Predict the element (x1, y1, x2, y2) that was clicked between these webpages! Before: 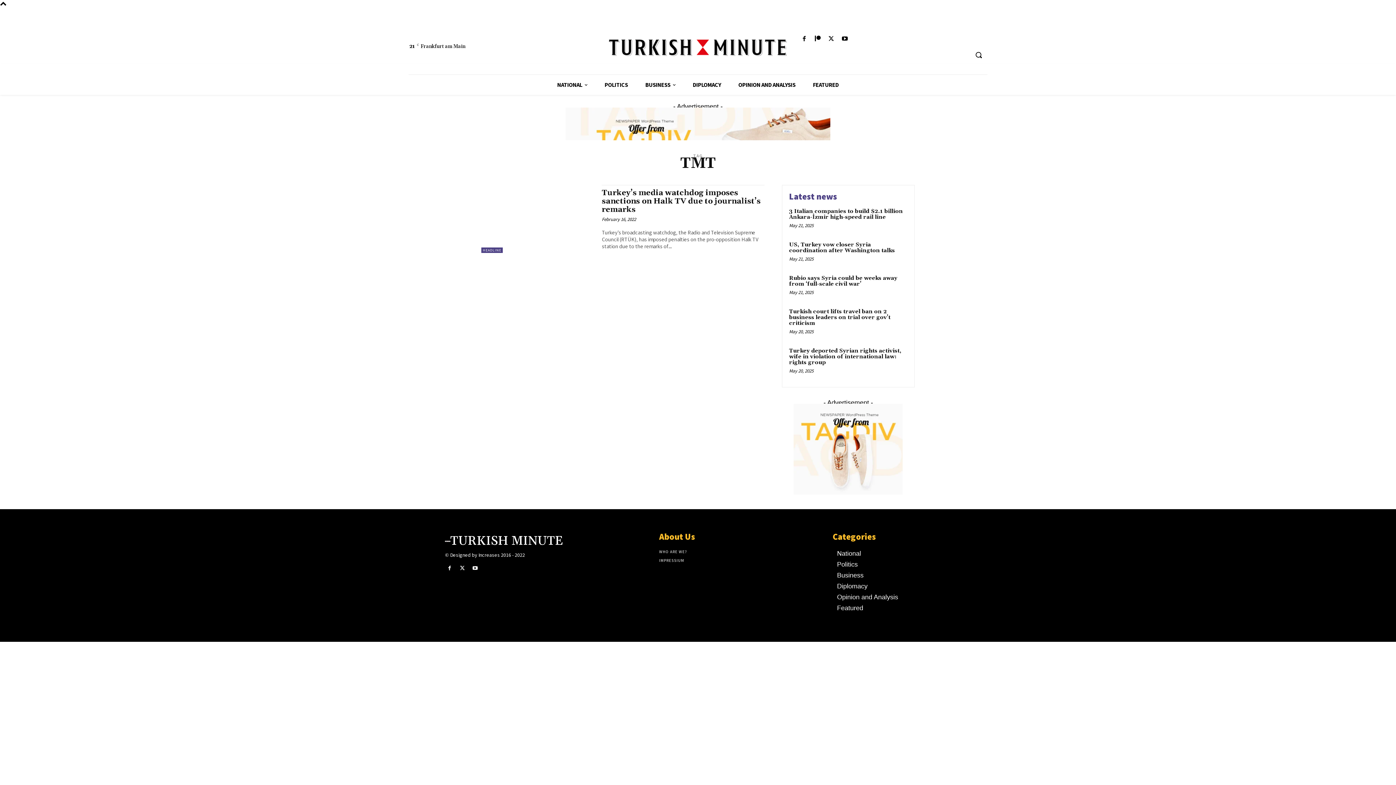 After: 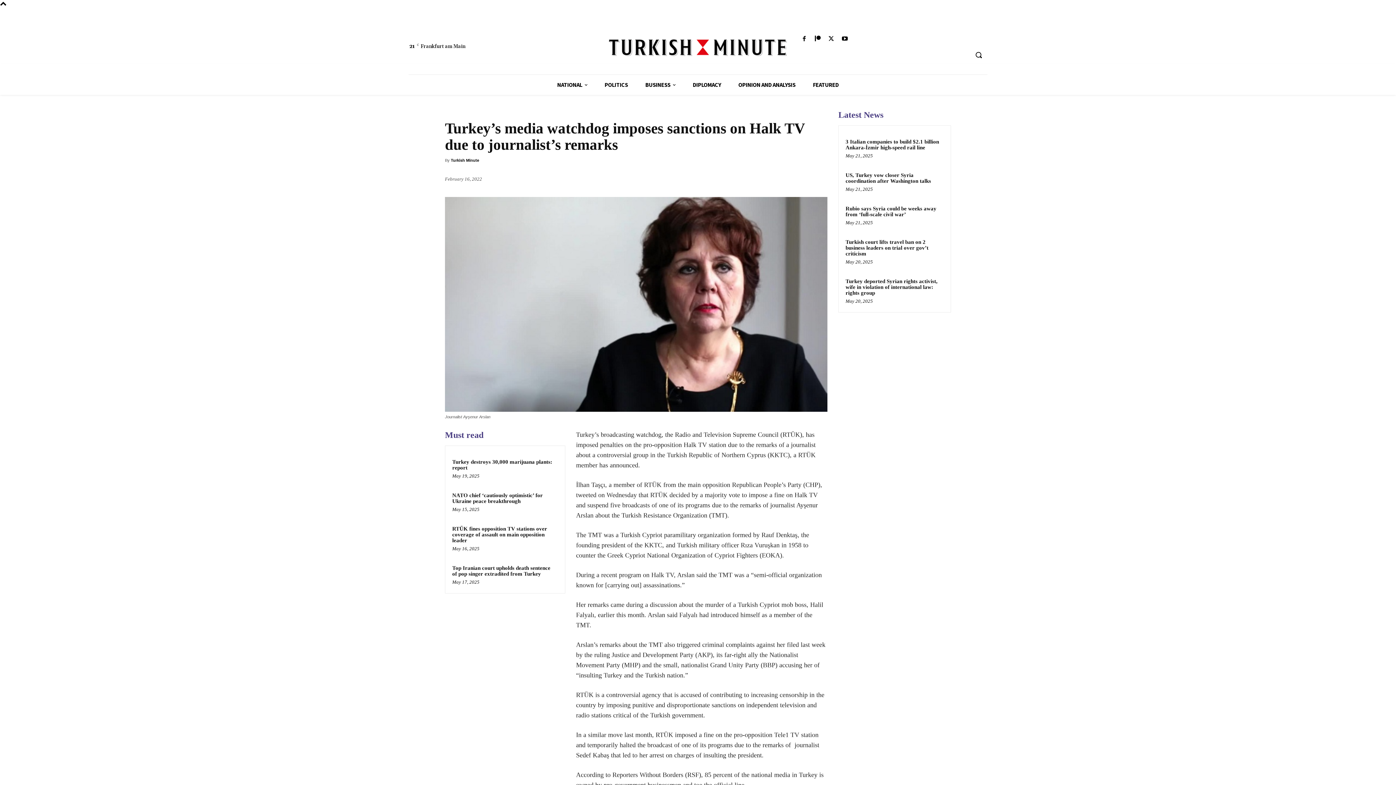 Action: bbox: (481, 185, 594, 253)